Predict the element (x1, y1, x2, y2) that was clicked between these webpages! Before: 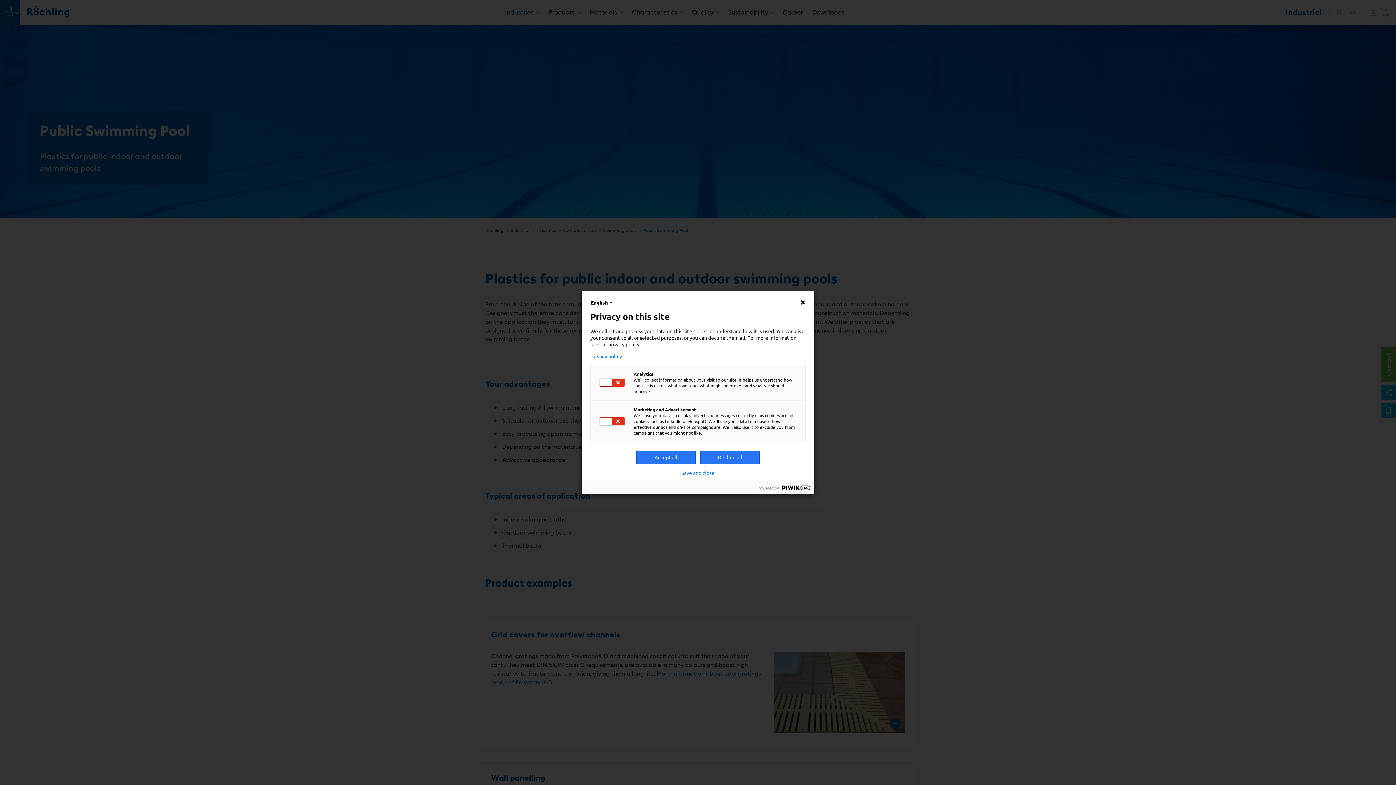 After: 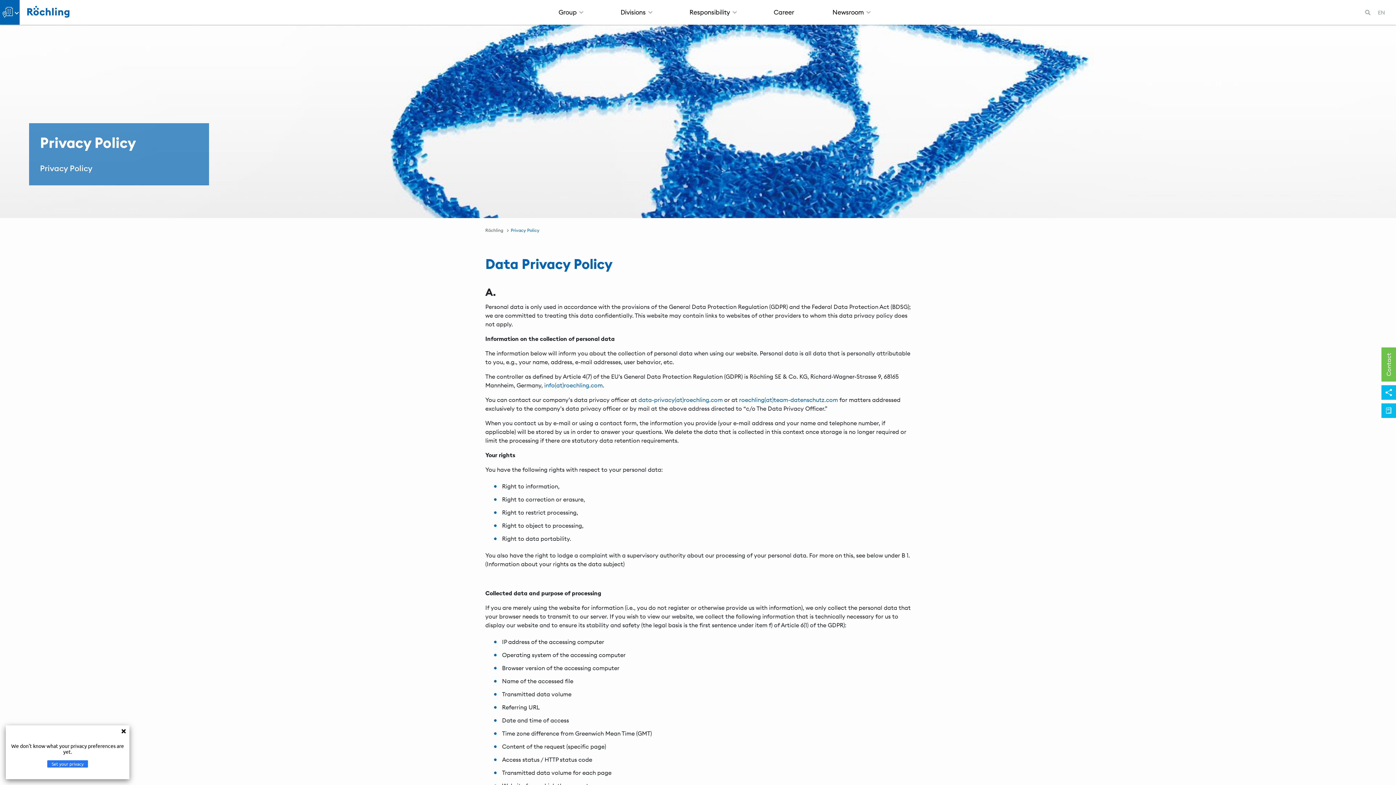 Action: label: Privacy policy bbox: (590, 353, 805, 359)